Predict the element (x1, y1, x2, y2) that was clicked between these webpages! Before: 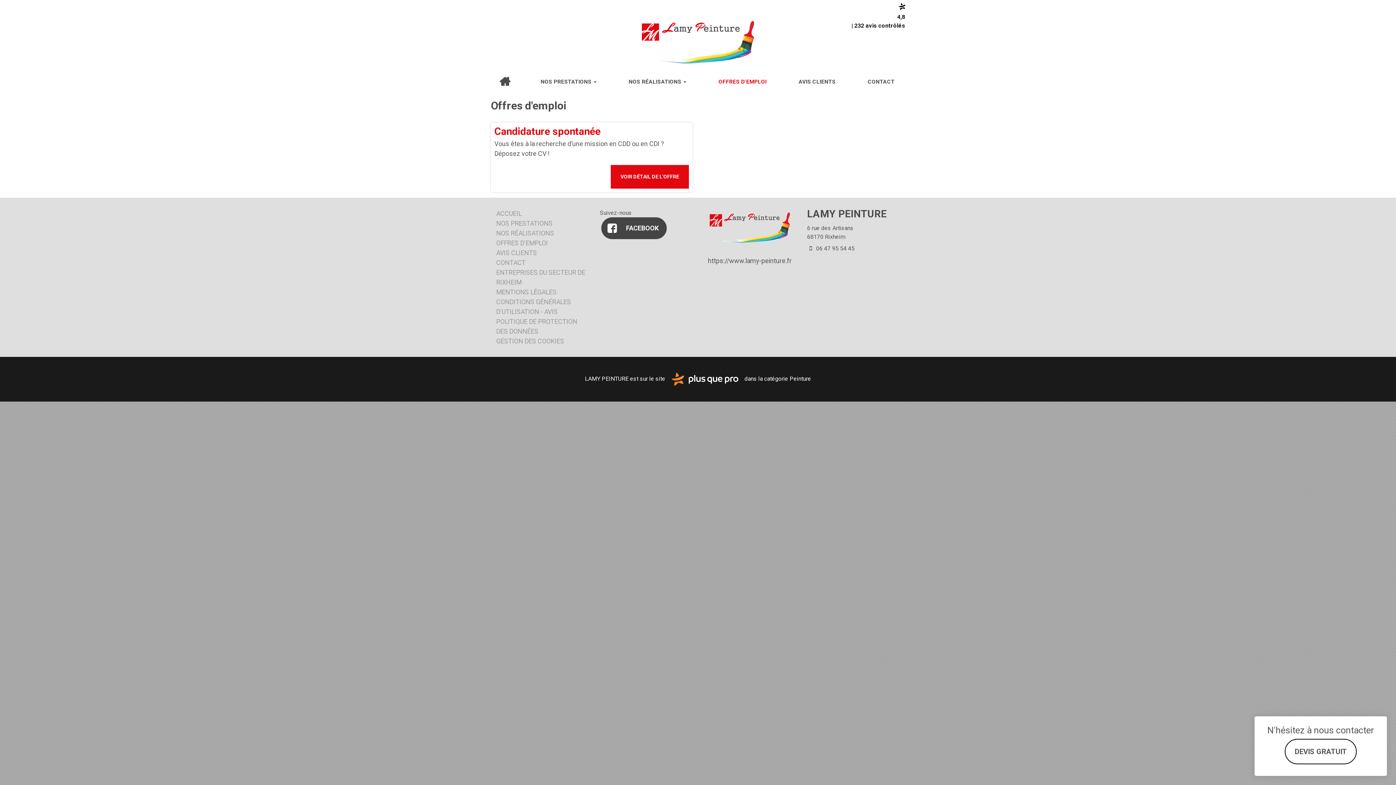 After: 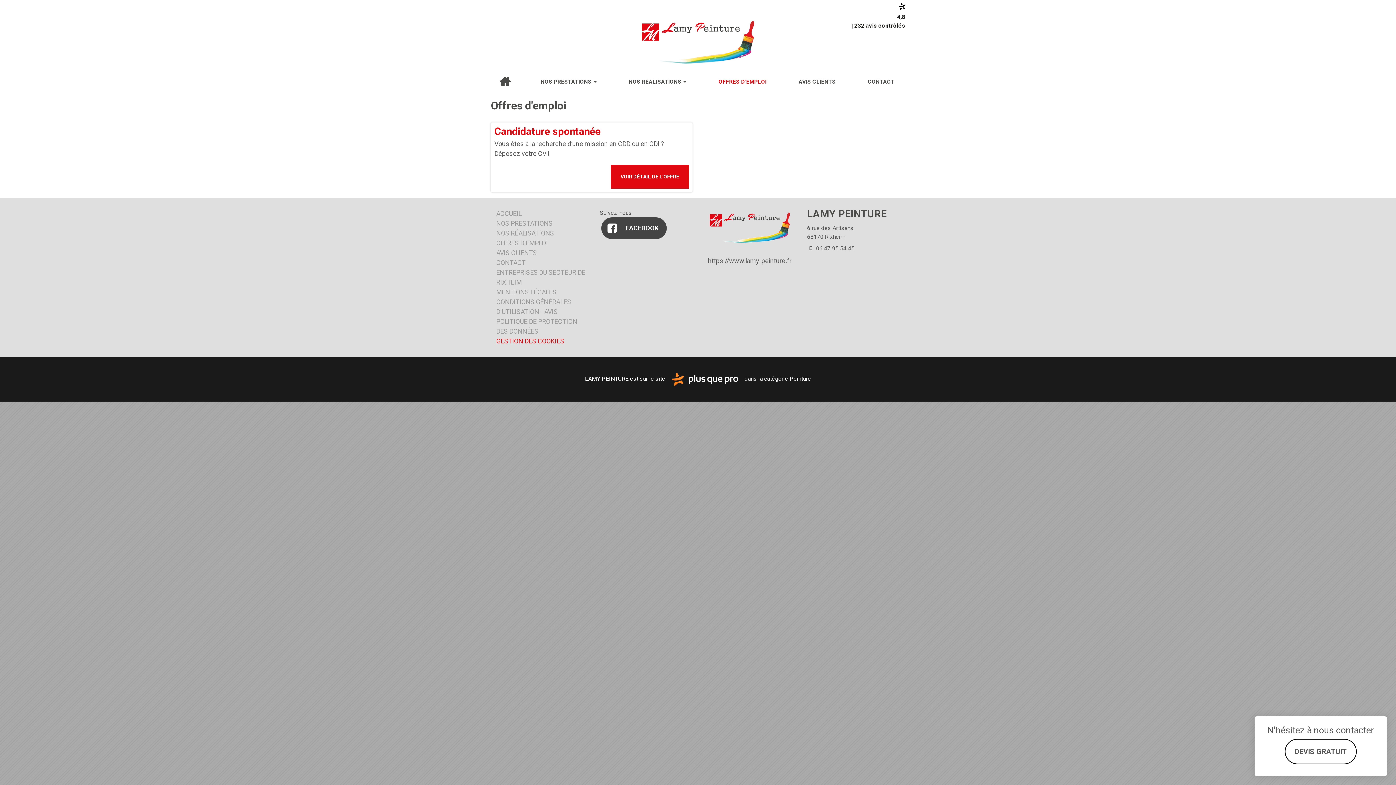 Action: bbox: (496, 337, 564, 345) label: GESTION DES COOKIES